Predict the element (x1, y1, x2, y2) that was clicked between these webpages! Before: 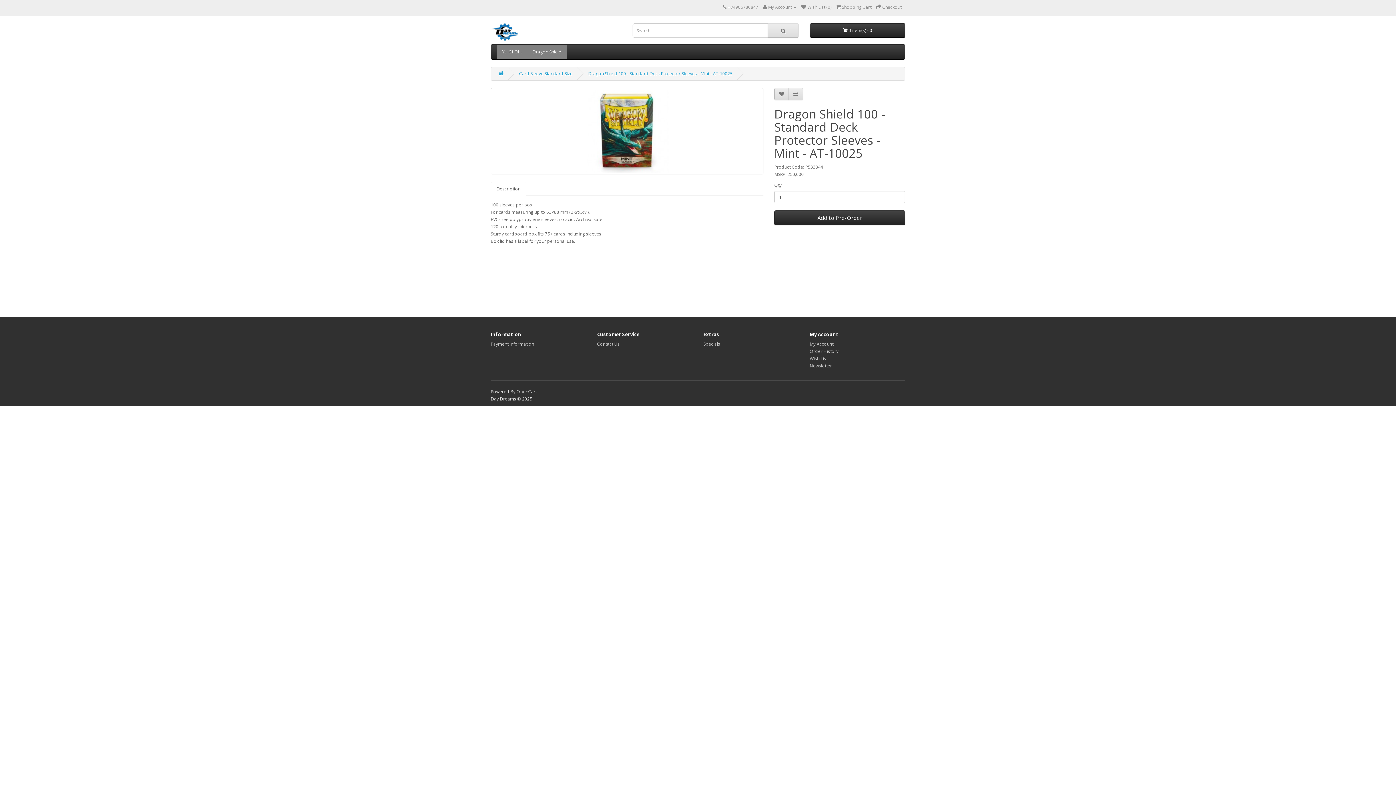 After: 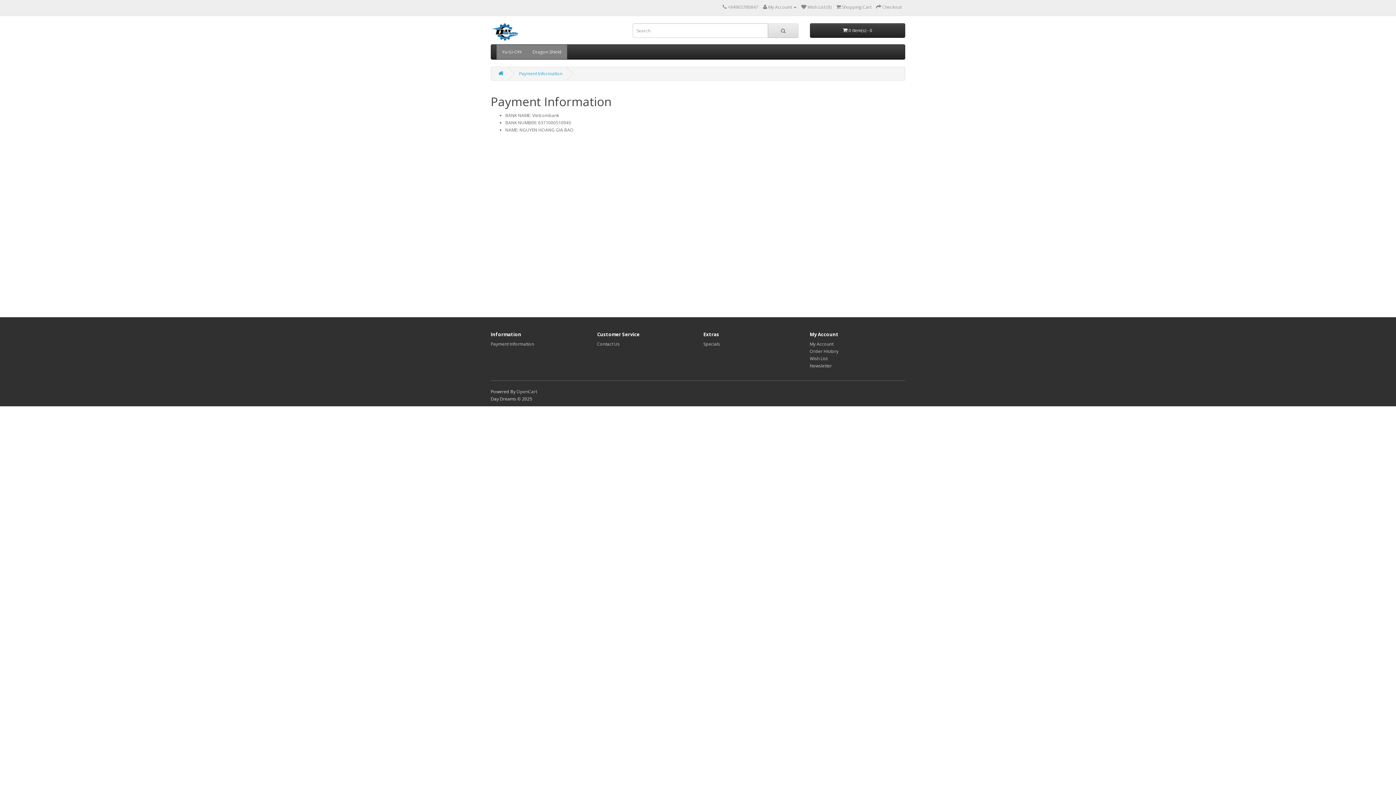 Action: label: Payment Information bbox: (490, 341, 534, 347)